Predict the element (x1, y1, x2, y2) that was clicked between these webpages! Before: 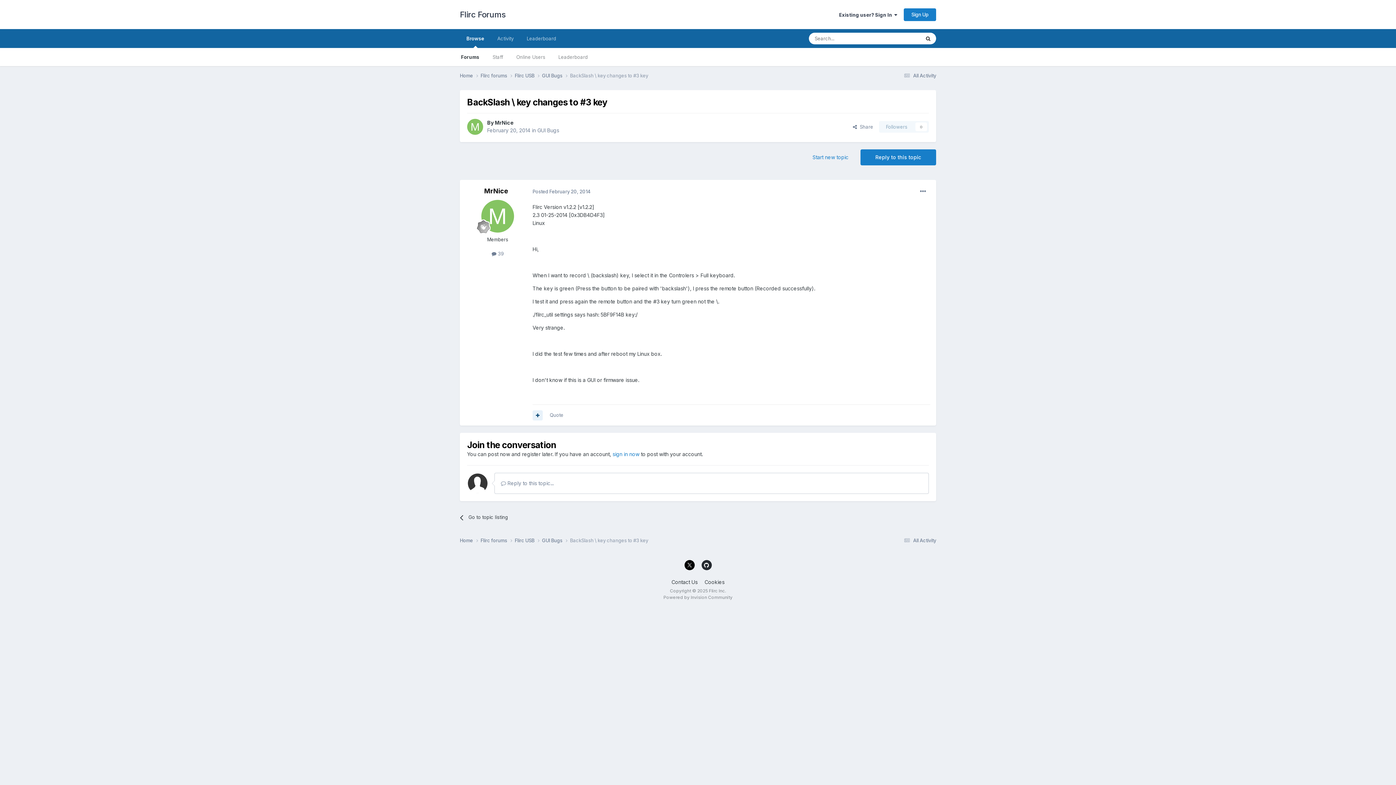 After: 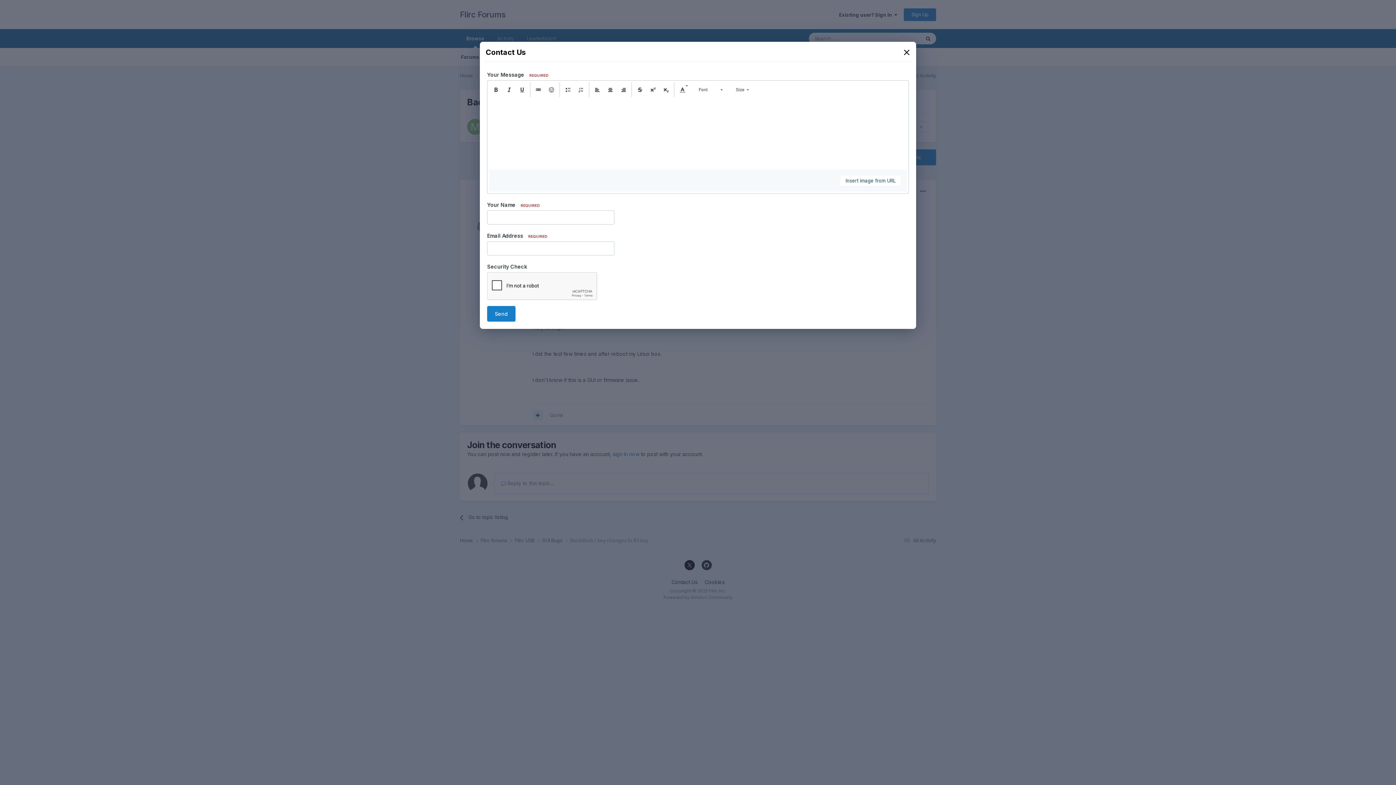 Action: bbox: (671, 579, 697, 585) label: Contact Us